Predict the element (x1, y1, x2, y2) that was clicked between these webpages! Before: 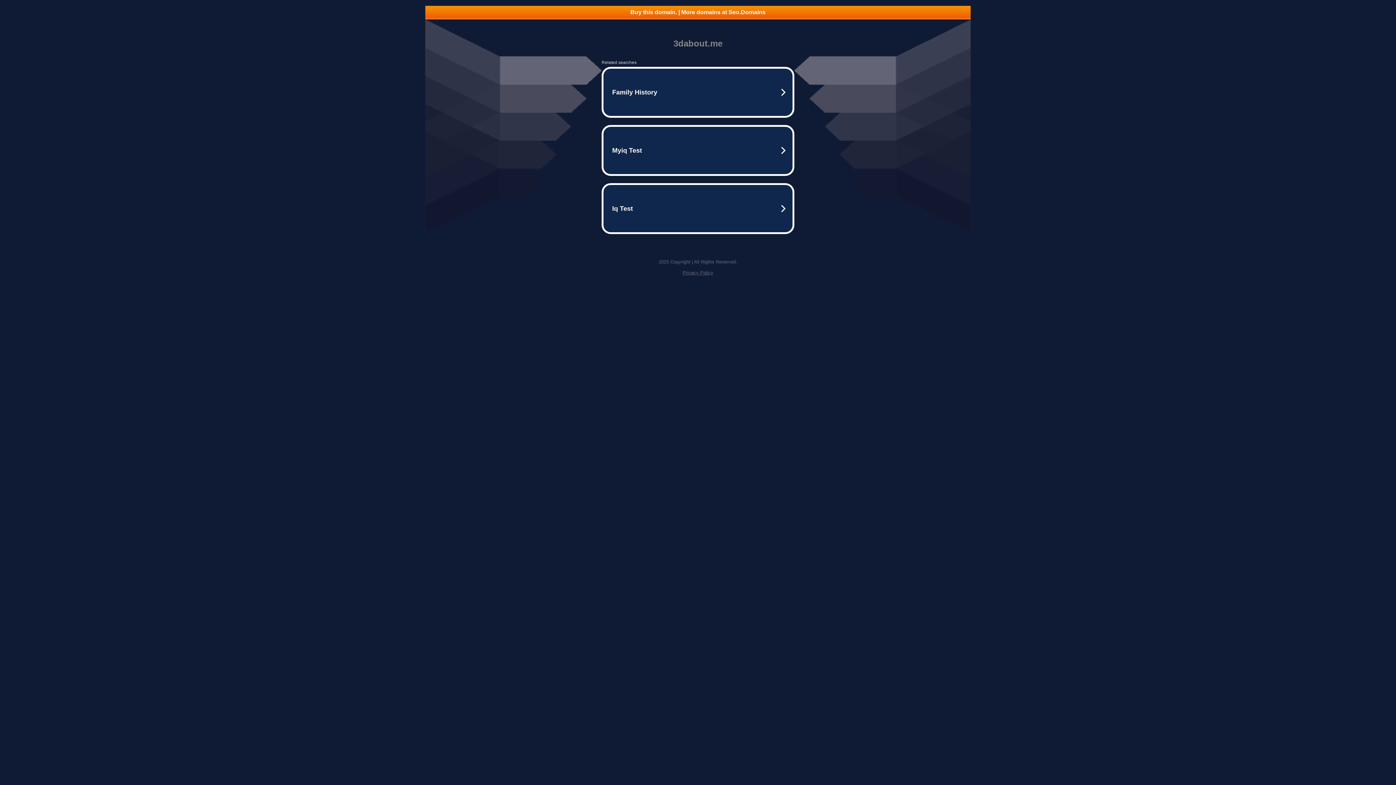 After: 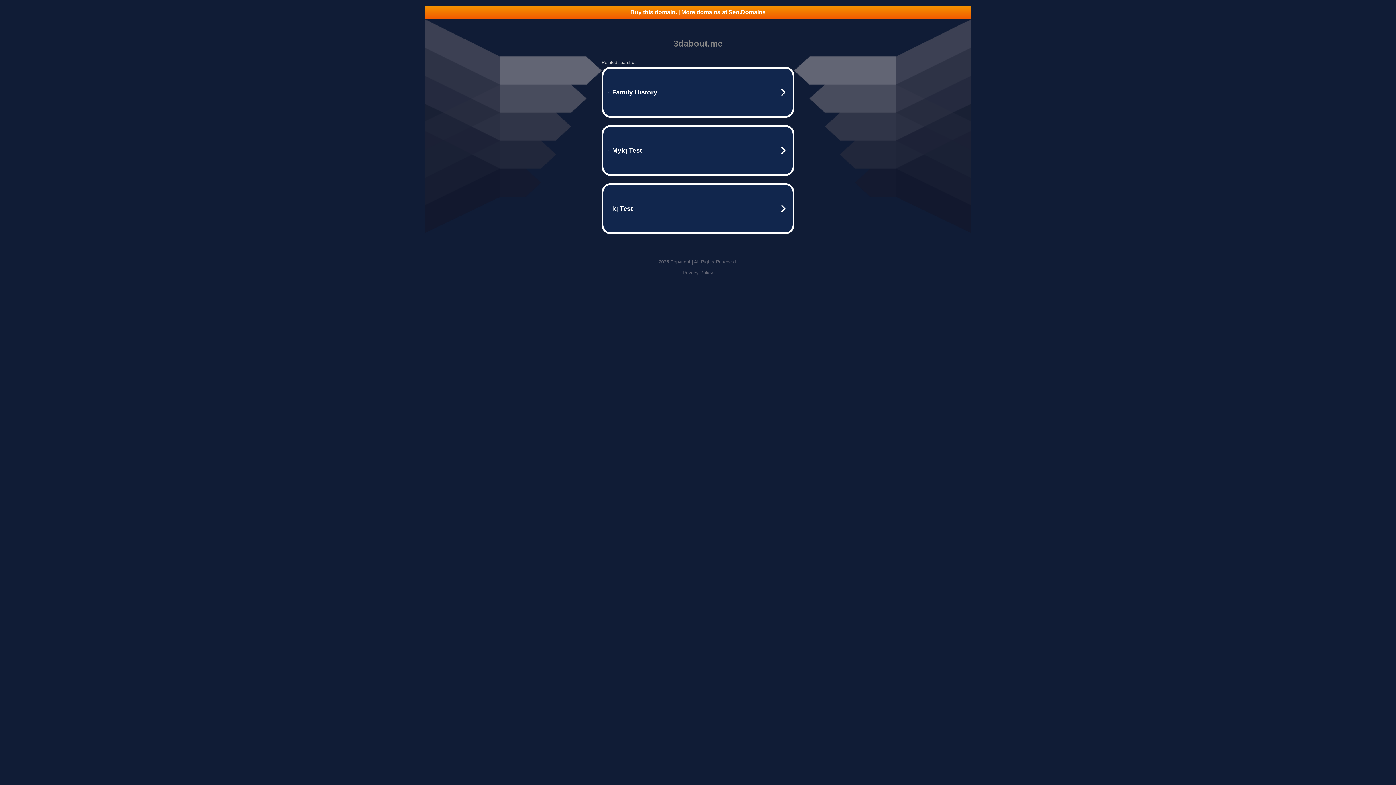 Action: label: Privacy Policy bbox: (682, 270, 713, 275)